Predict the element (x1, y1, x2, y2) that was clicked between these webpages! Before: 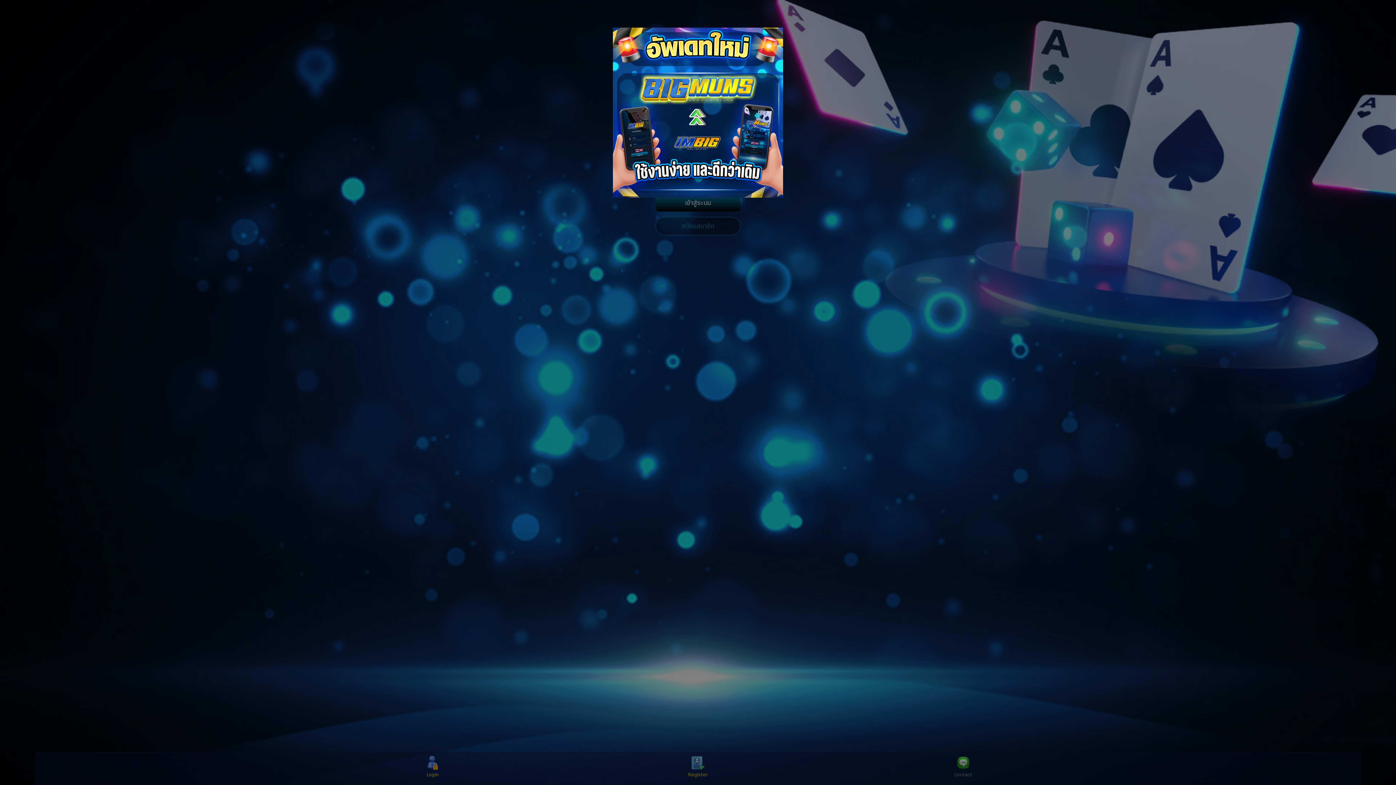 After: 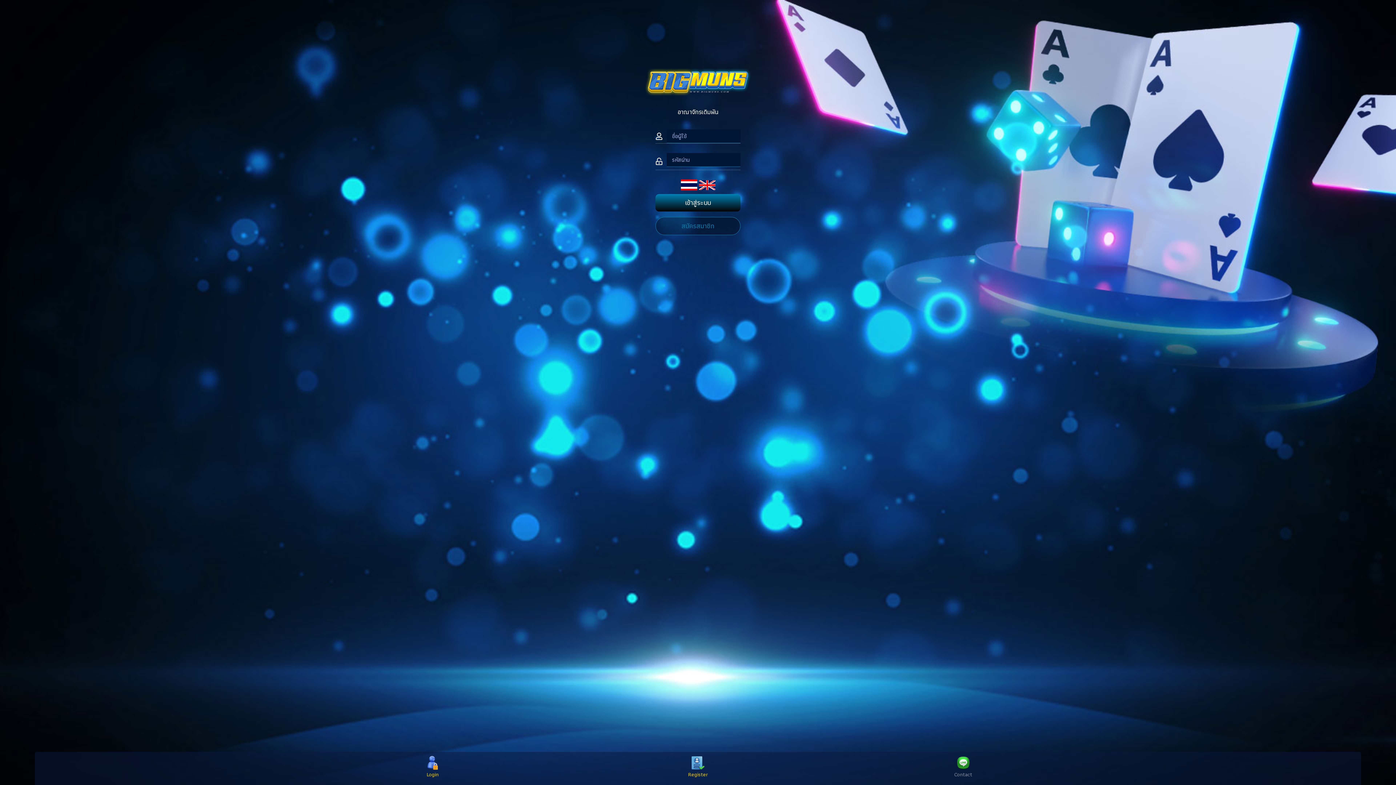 Action: bbox: (777, 10, 789, 21)